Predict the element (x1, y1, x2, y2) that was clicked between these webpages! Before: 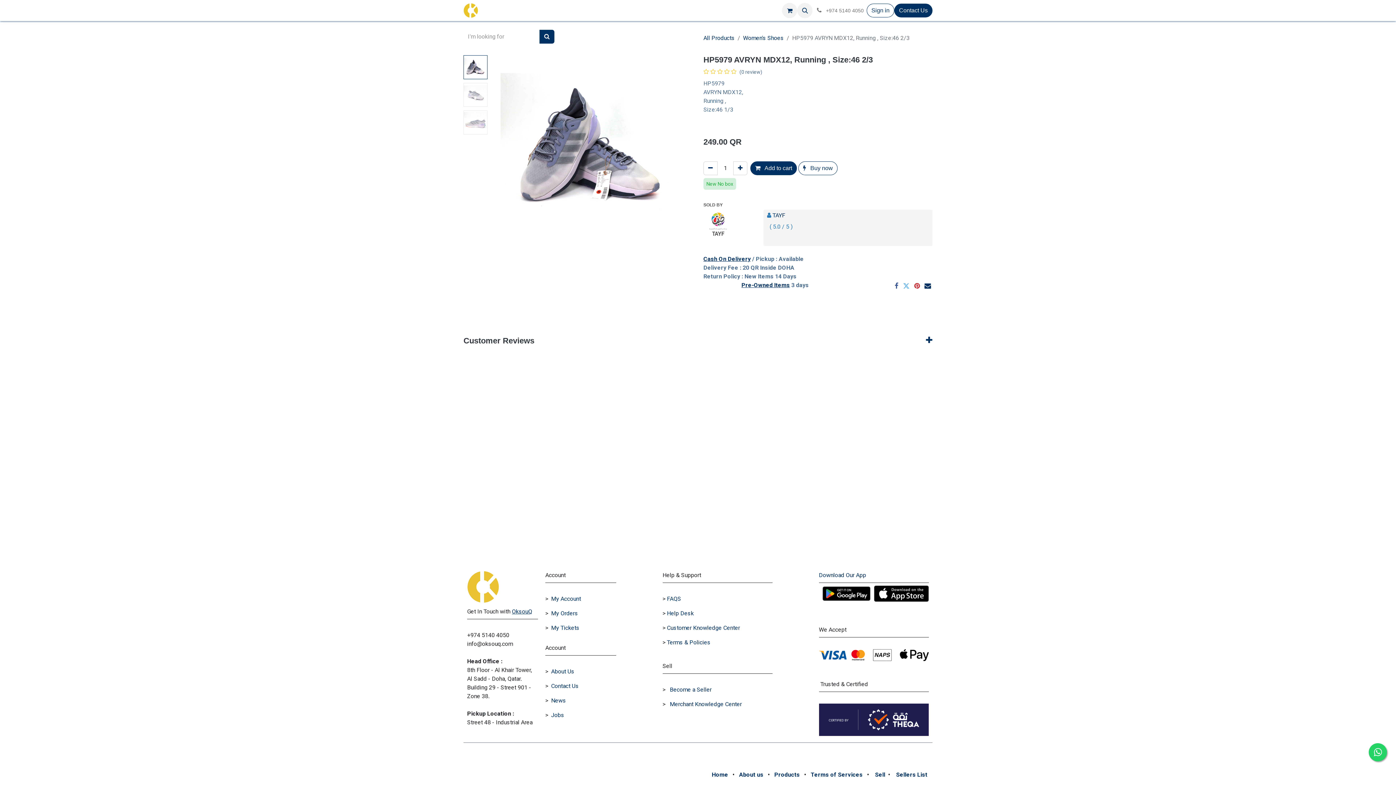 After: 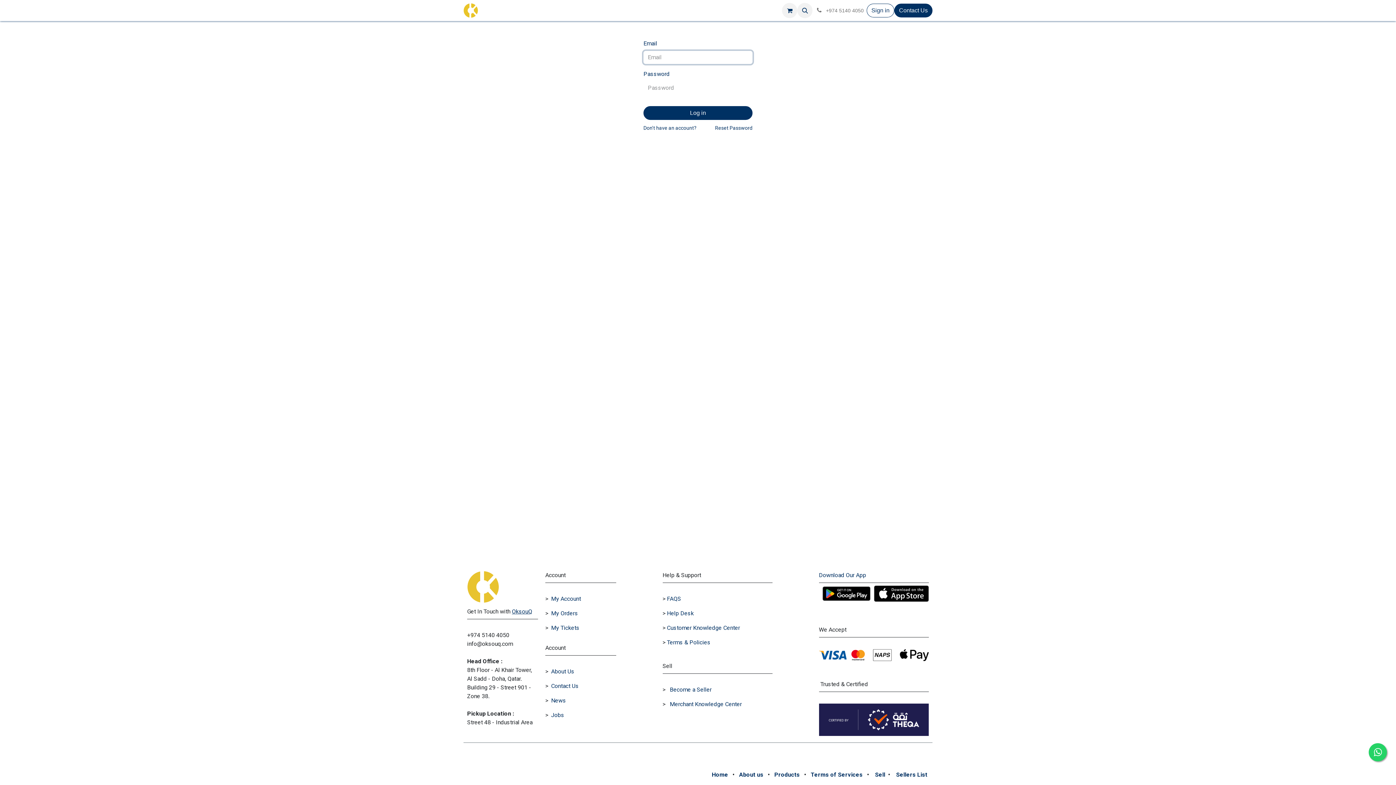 Action: label: My Orders bbox: (551, 610, 578, 617)